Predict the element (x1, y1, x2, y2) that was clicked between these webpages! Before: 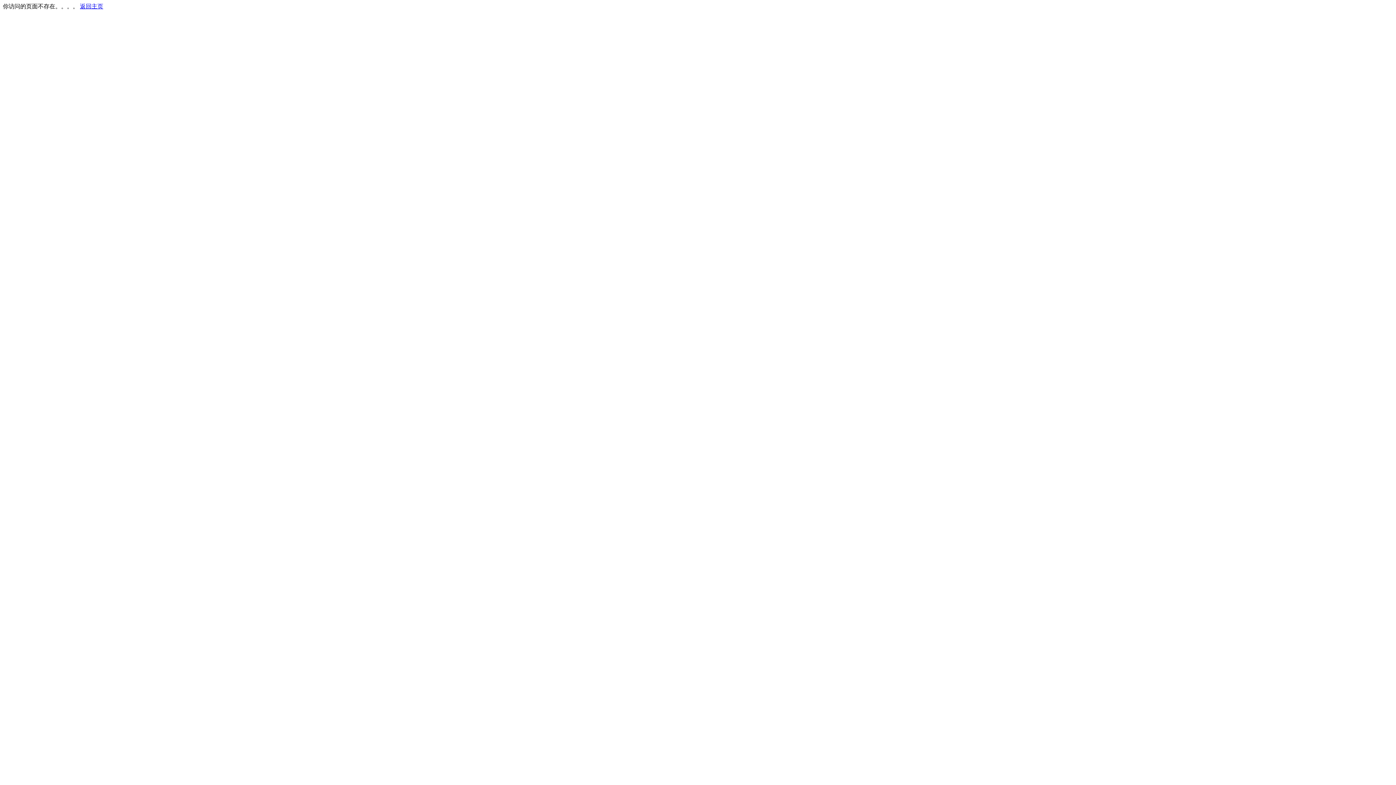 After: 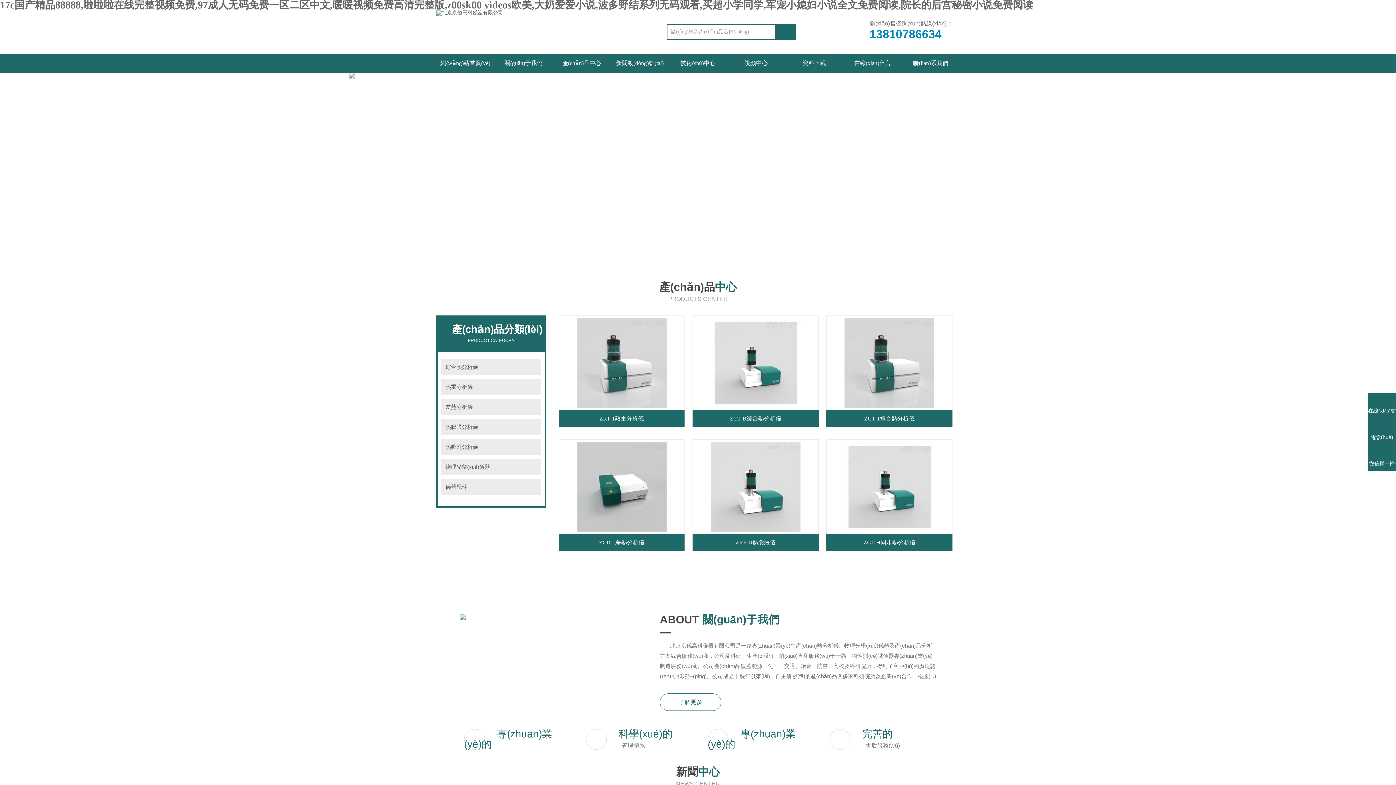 Action: label: 返回主页 bbox: (80, 3, 103, 9)